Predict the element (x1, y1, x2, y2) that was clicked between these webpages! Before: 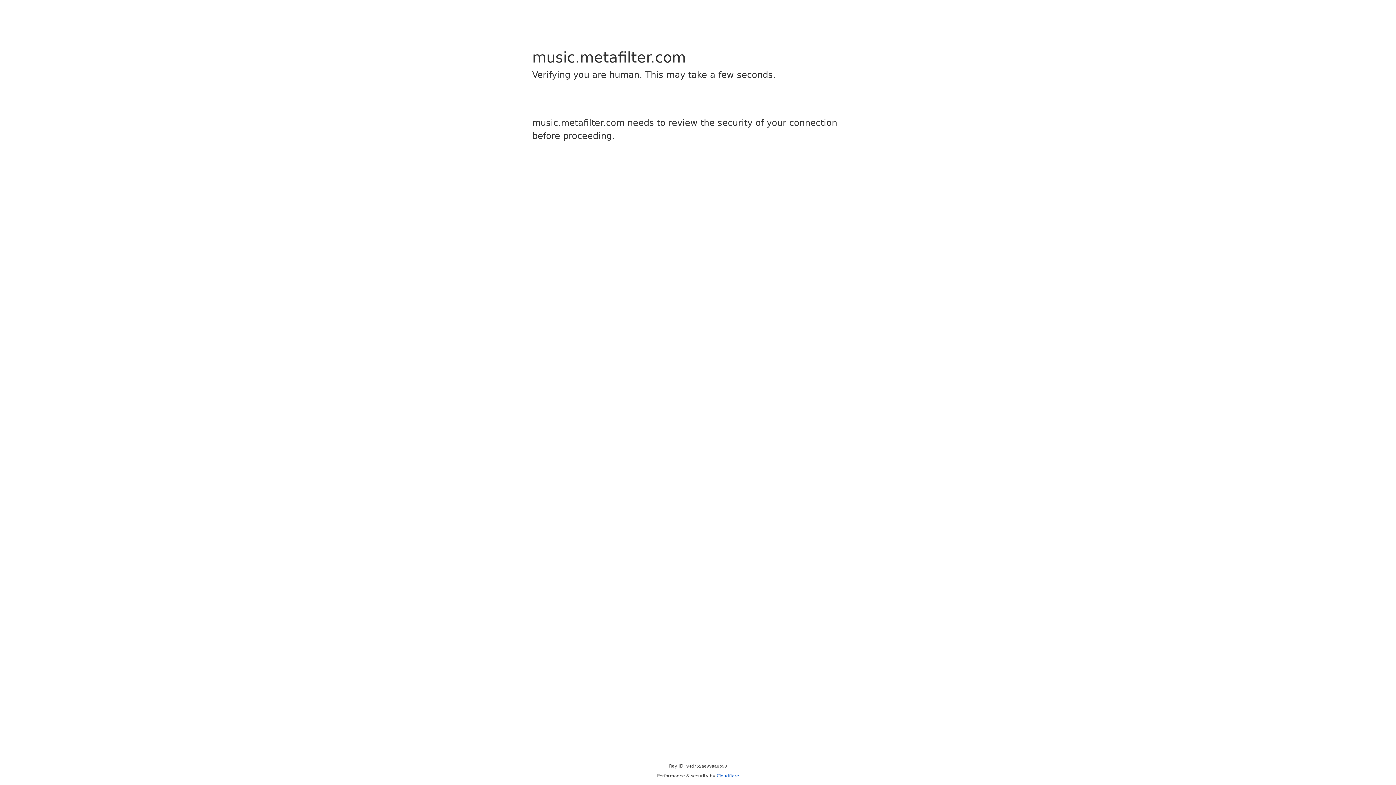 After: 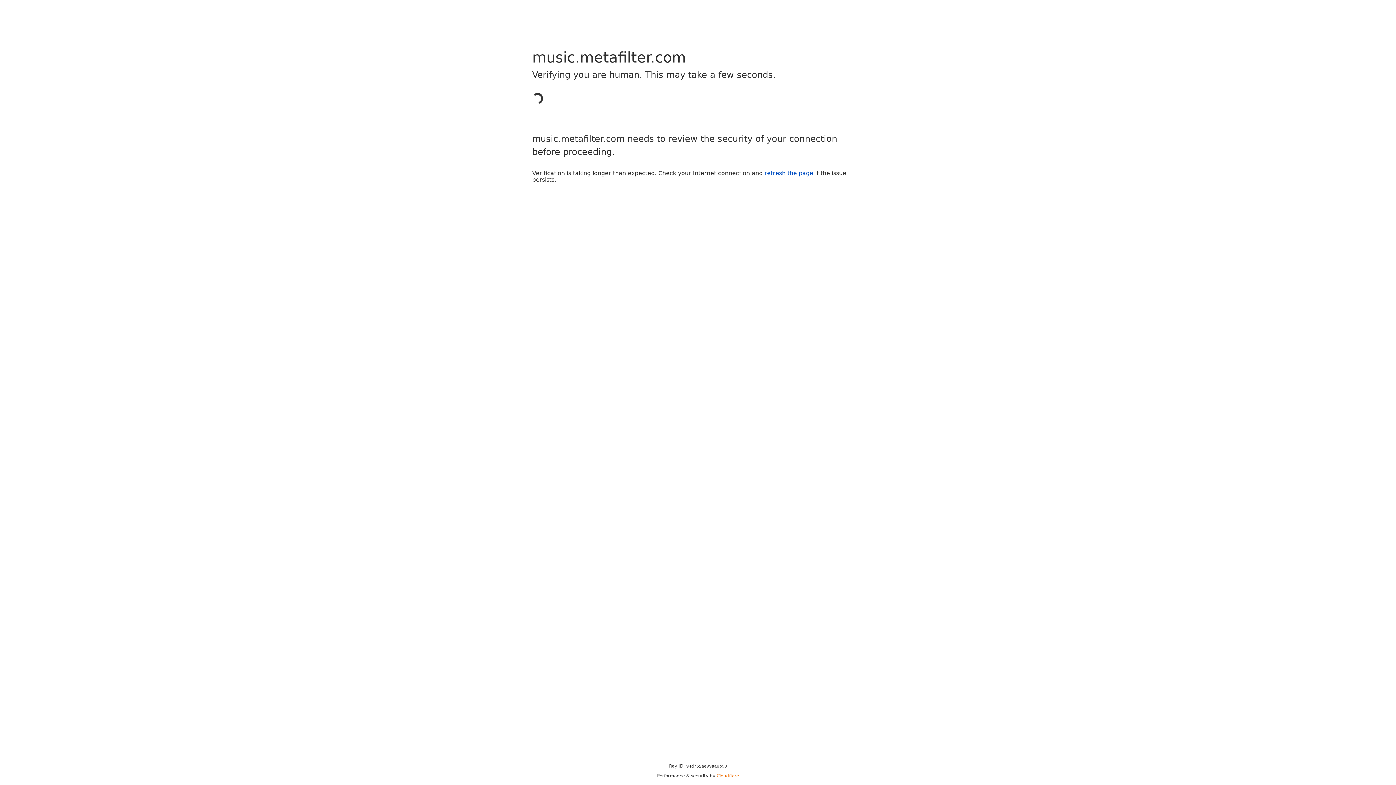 Action: label: Cloudflare bbox: (716, 773, 739, 778)